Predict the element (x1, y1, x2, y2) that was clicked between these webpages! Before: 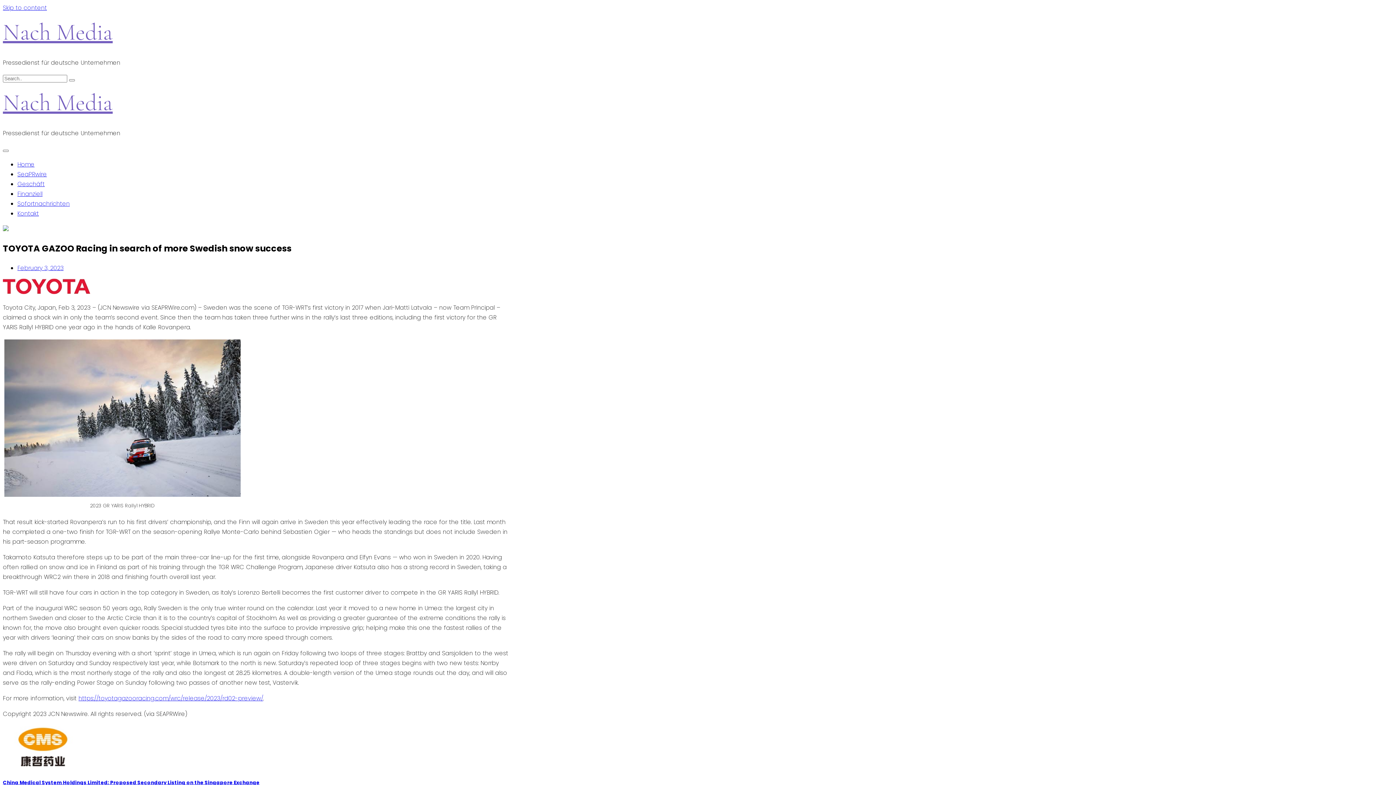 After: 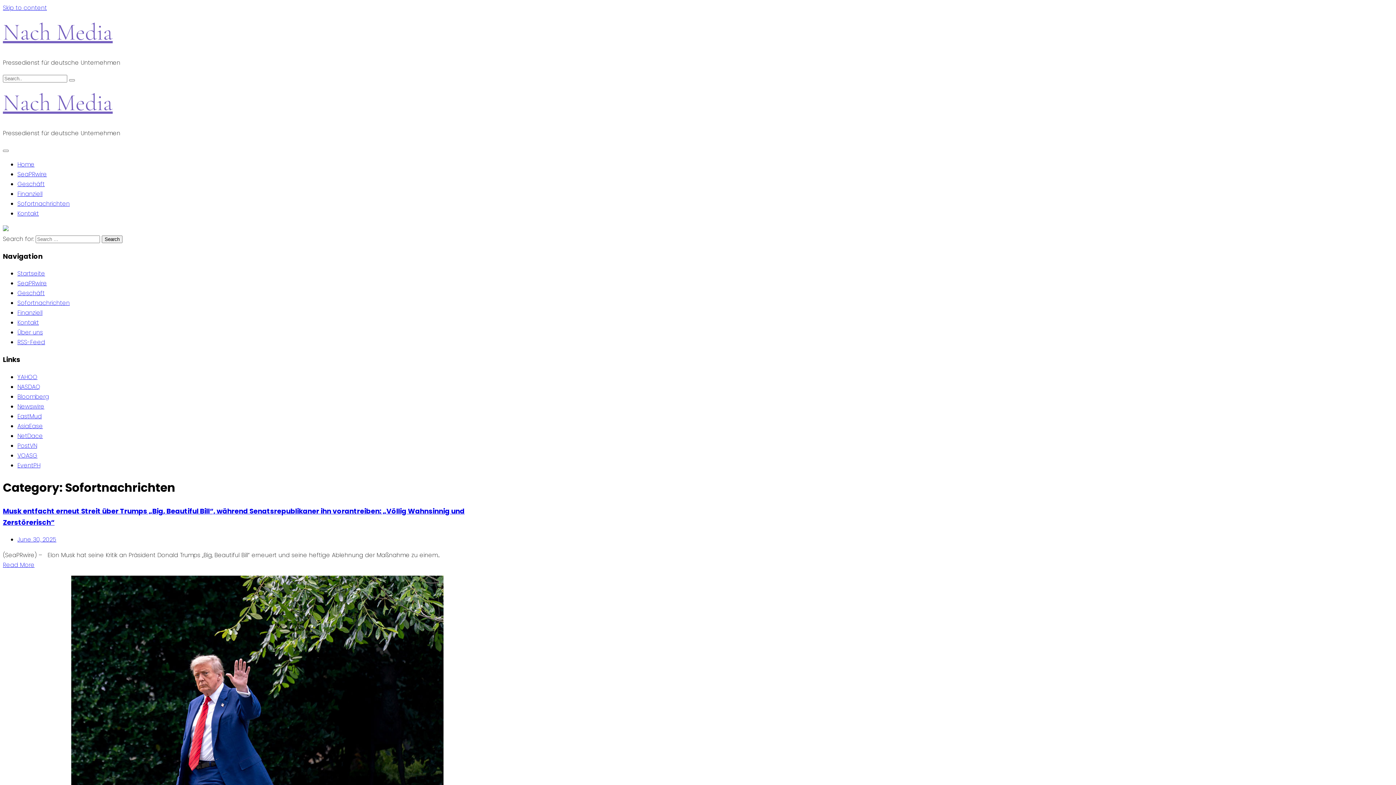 Action: label: Sofortnachrichten bbox: (17, 199, 69, 208)